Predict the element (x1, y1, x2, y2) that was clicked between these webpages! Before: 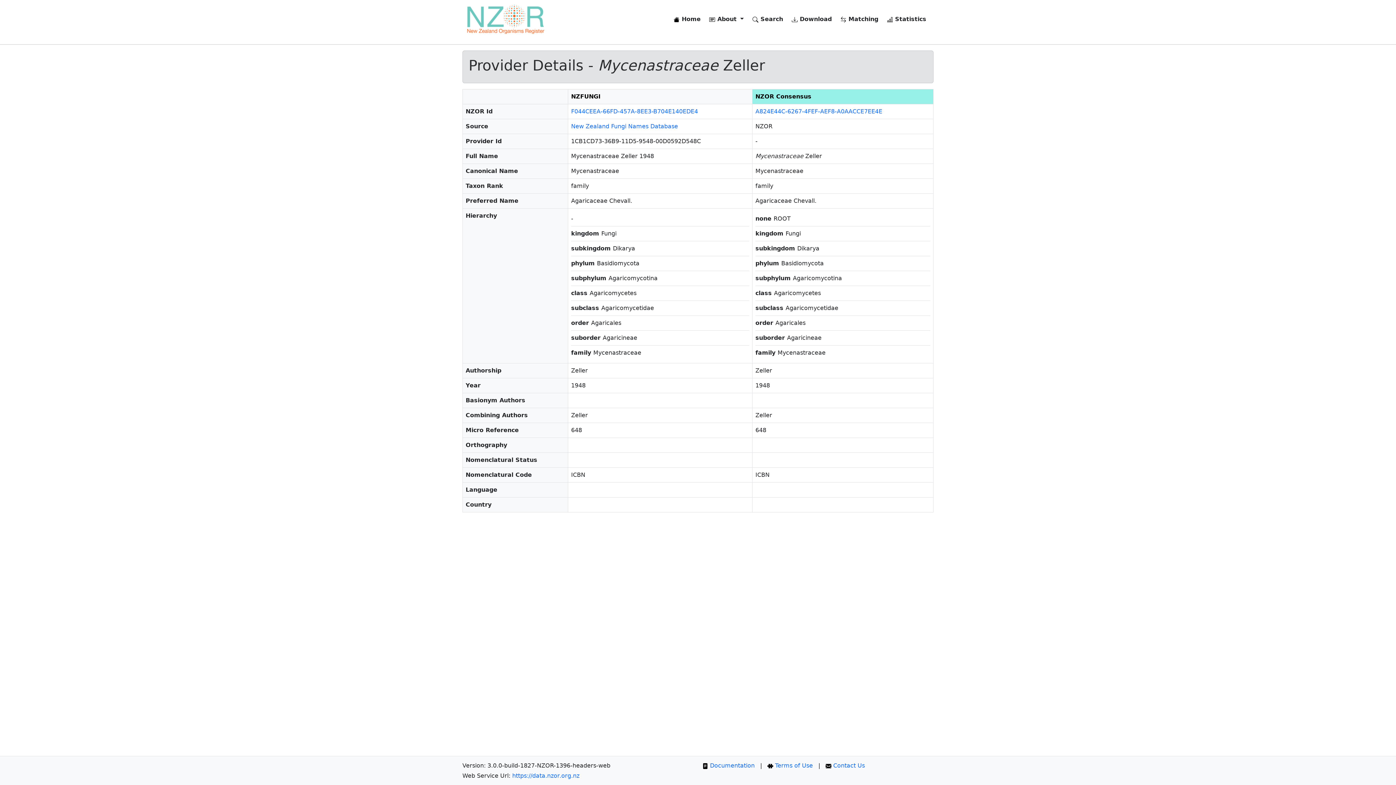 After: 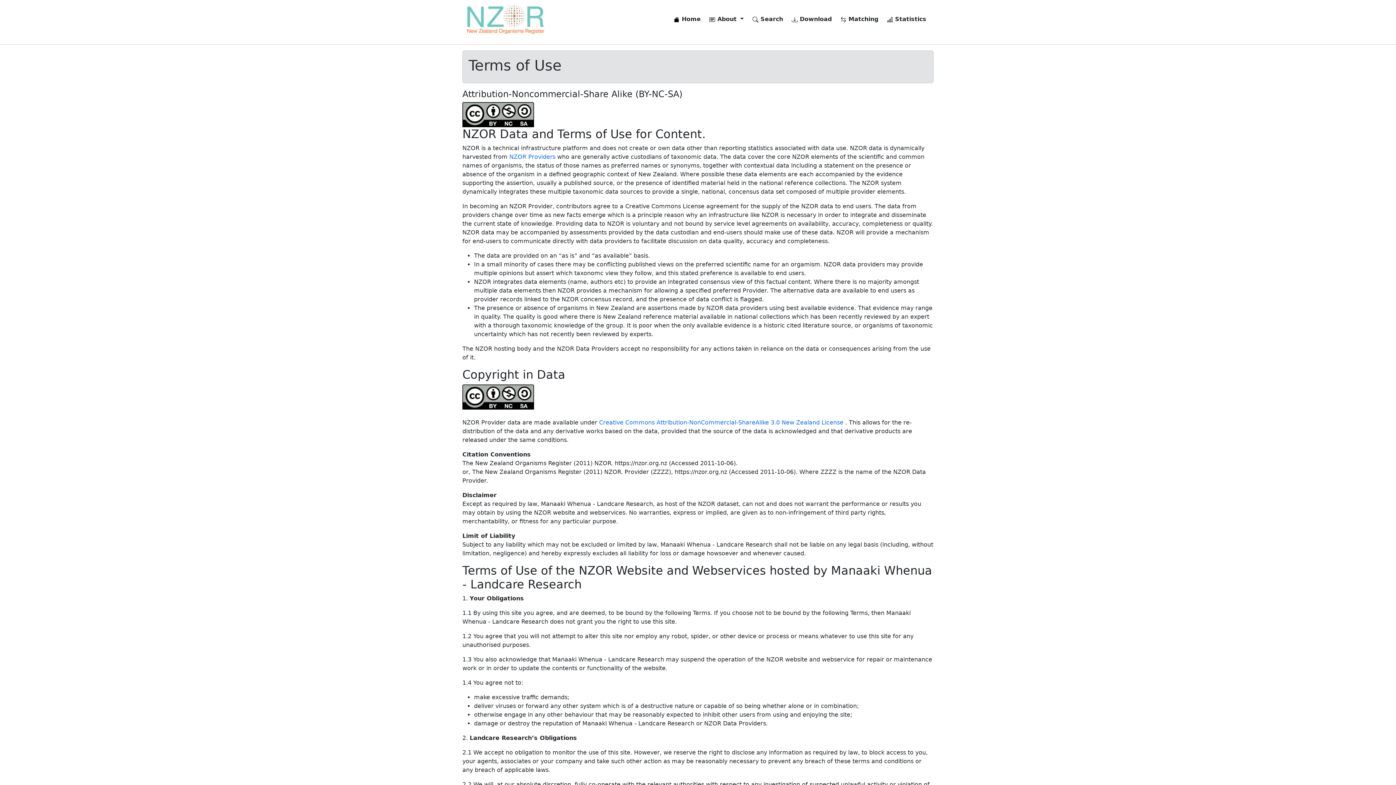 Action: label:  Terms of Use bbox: (767, 762, 813, 769)